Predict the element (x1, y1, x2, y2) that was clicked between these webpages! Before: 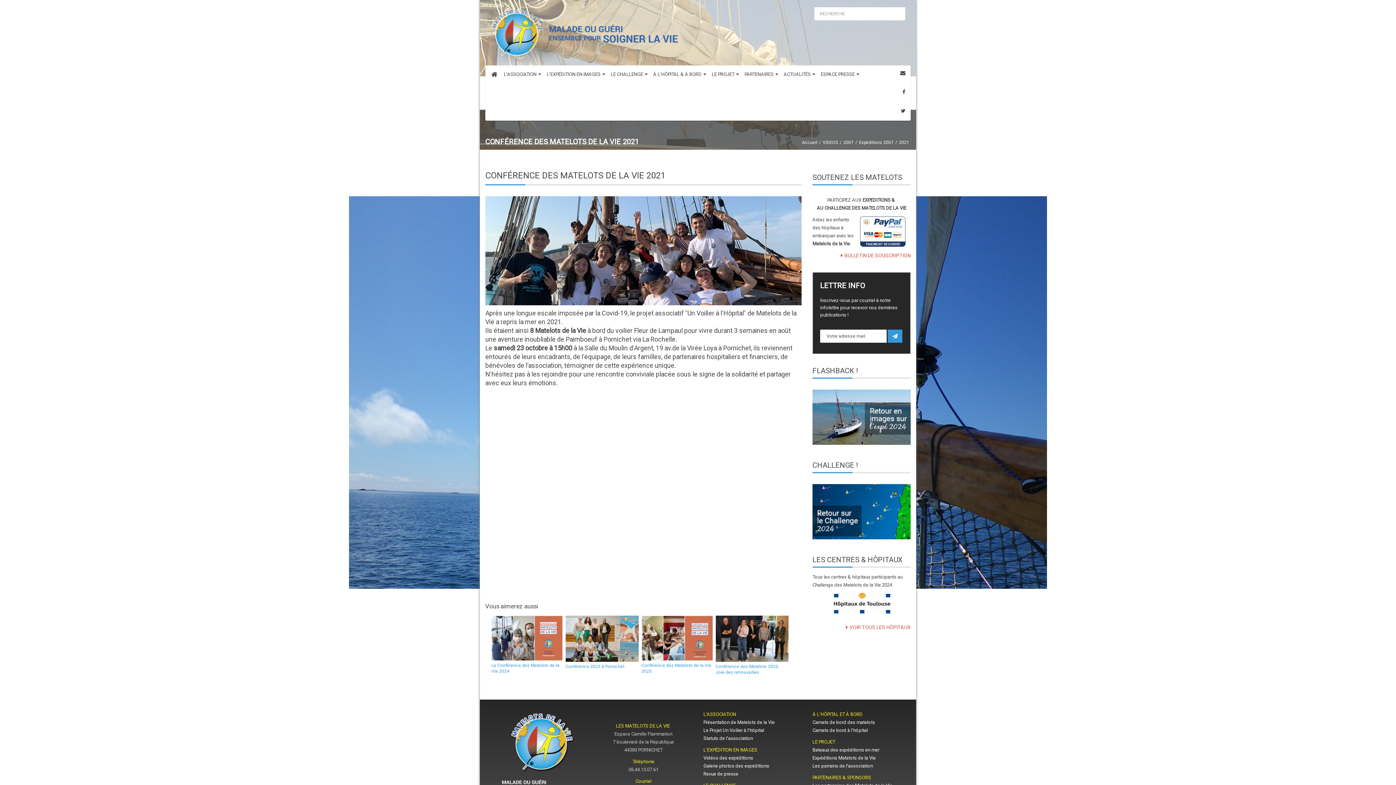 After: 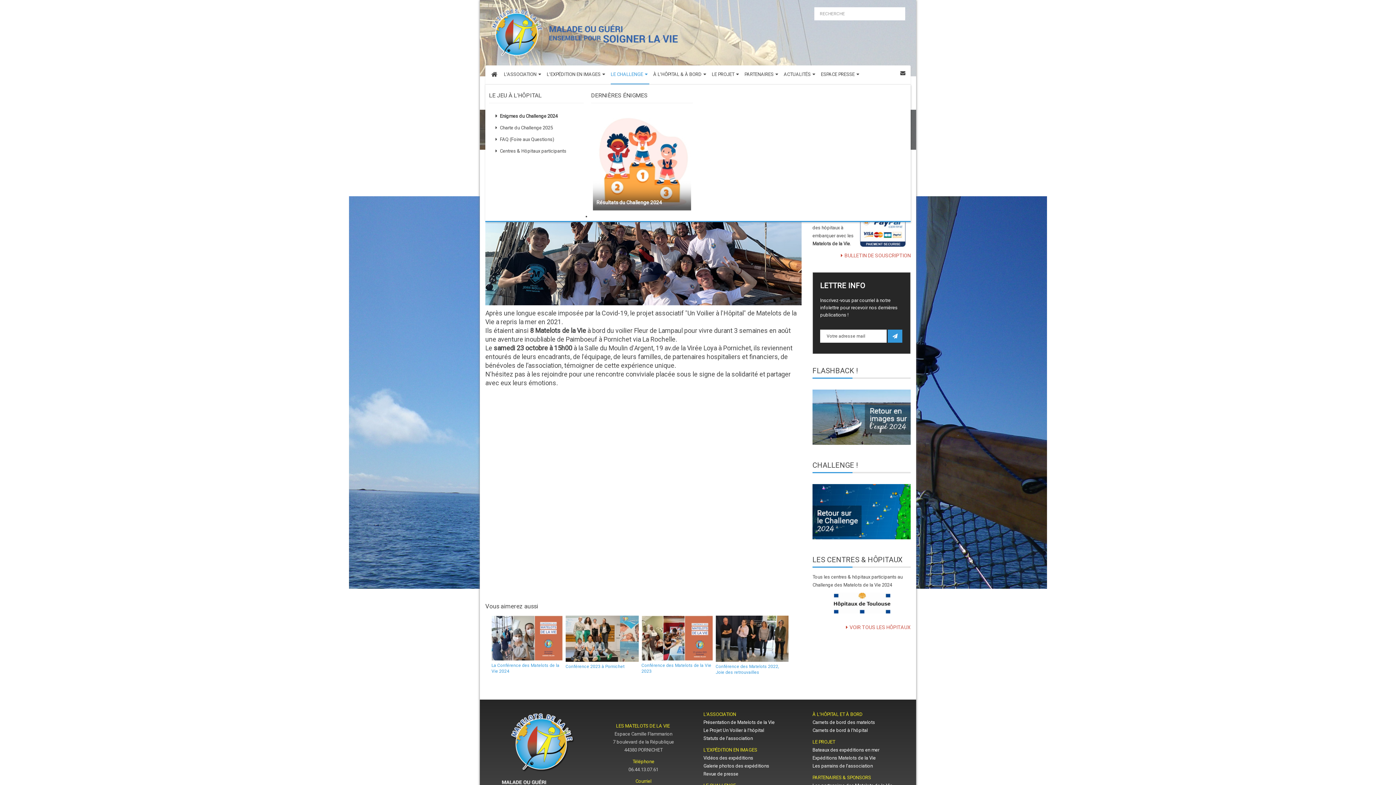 Action: label: LE CHALLENGE bbox: (610, 65, 649, 84)